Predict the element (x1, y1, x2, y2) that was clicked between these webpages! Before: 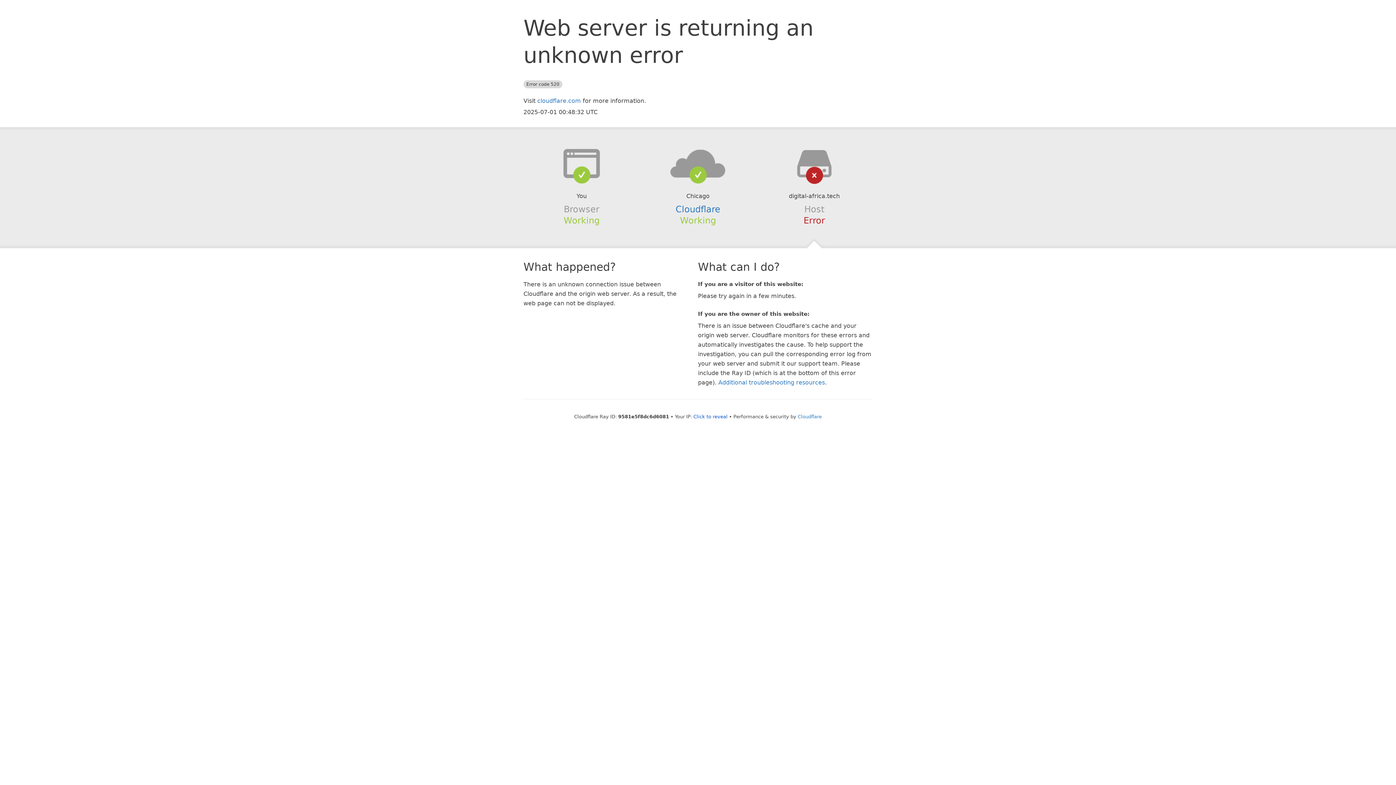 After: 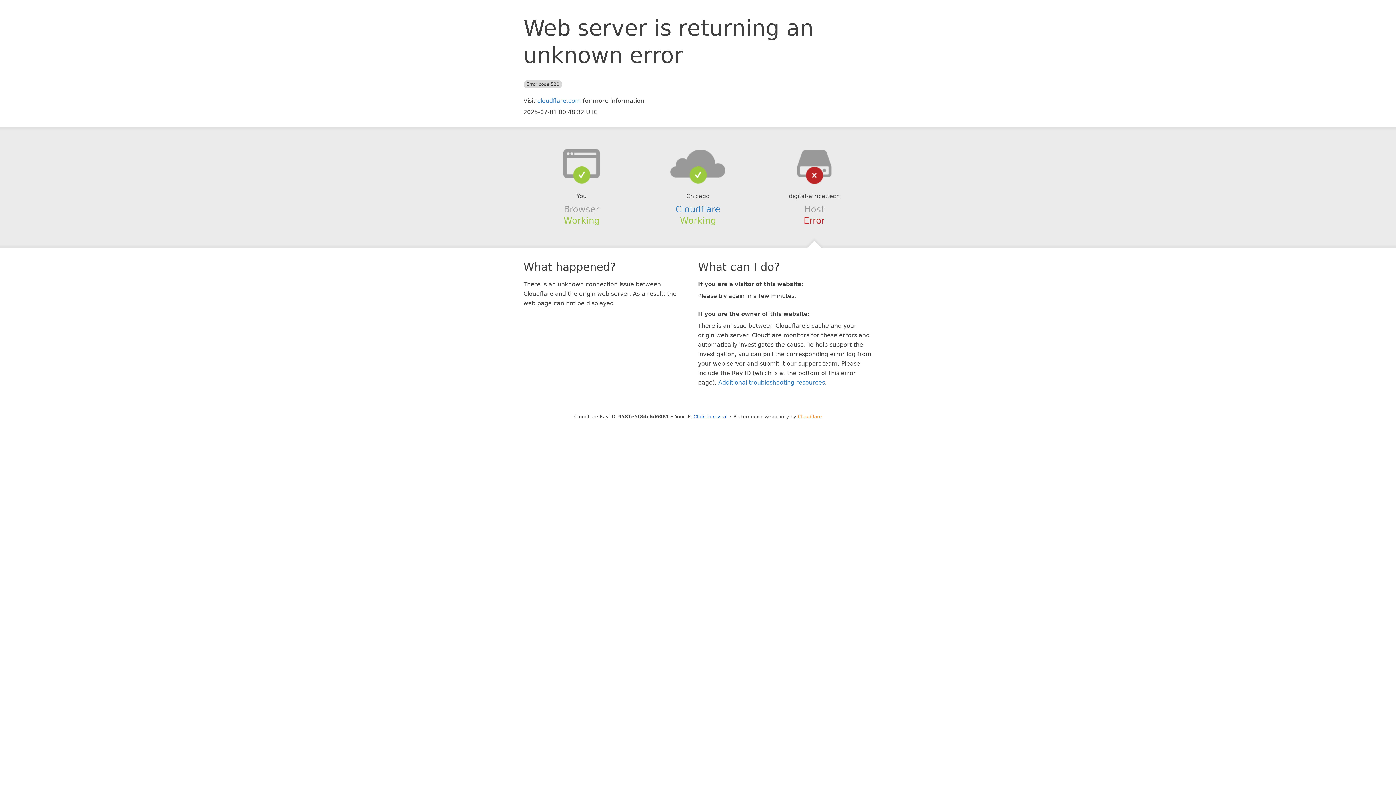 Action: label: Cloudflare bbox: (798, 414, 822, 419)